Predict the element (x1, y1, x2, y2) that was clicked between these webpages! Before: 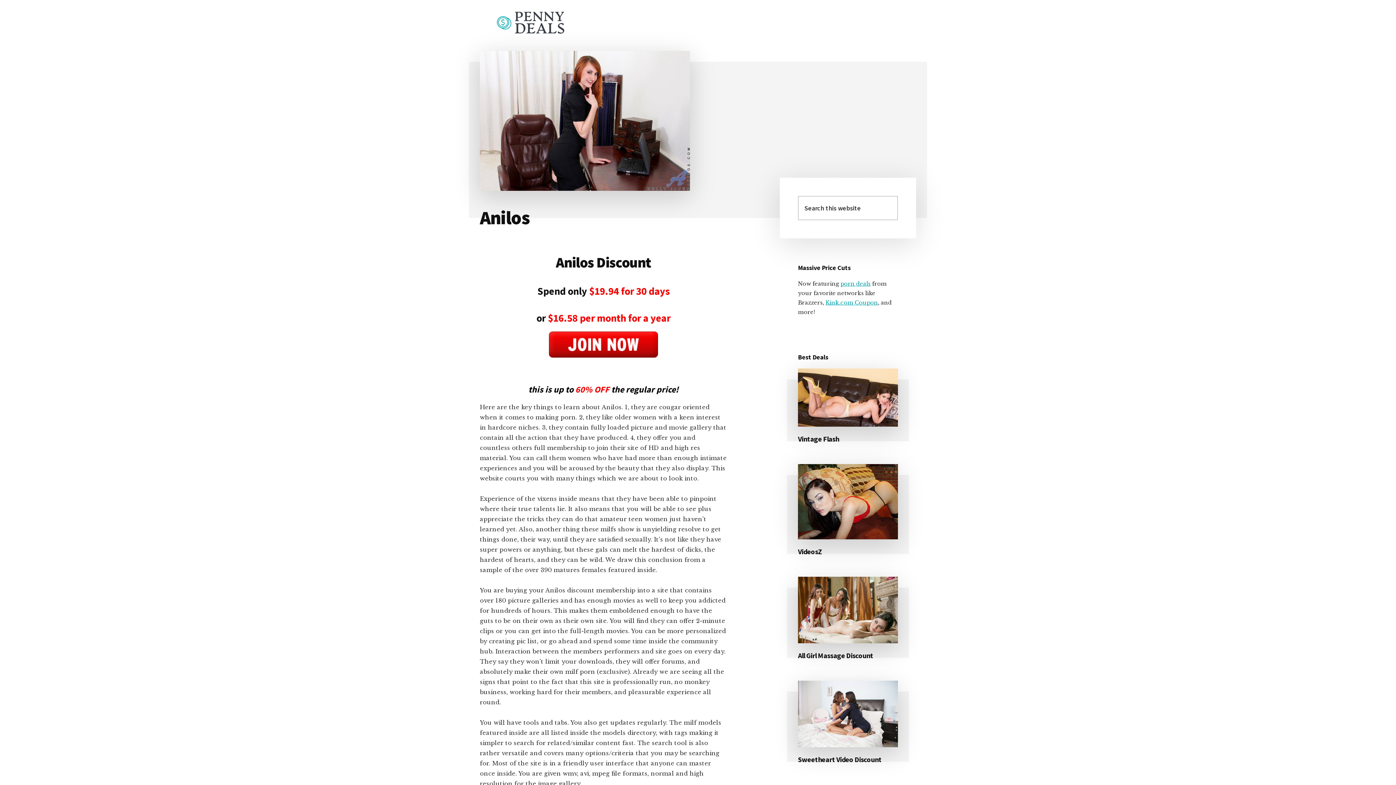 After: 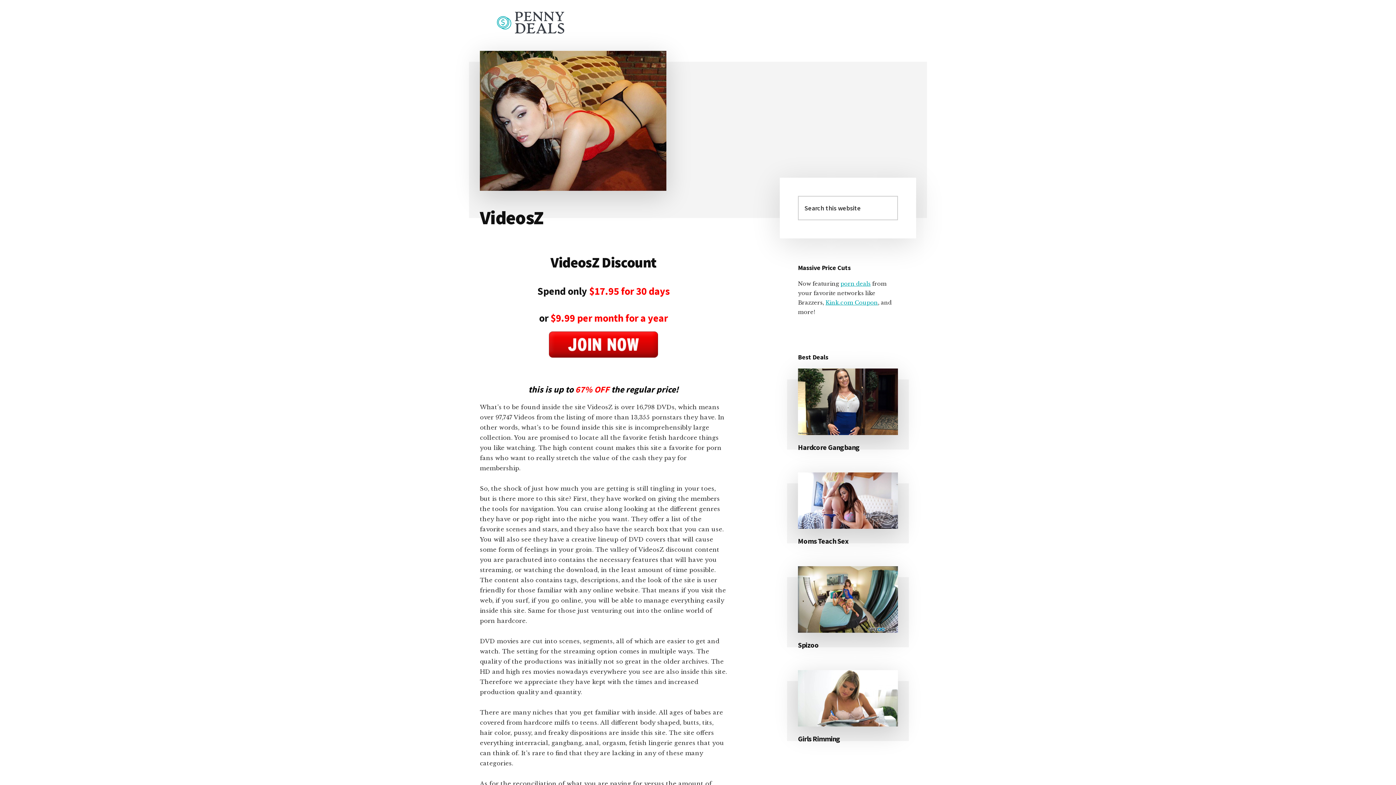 Action: bbox: (798, 547, 822, 556) label: VideosZ